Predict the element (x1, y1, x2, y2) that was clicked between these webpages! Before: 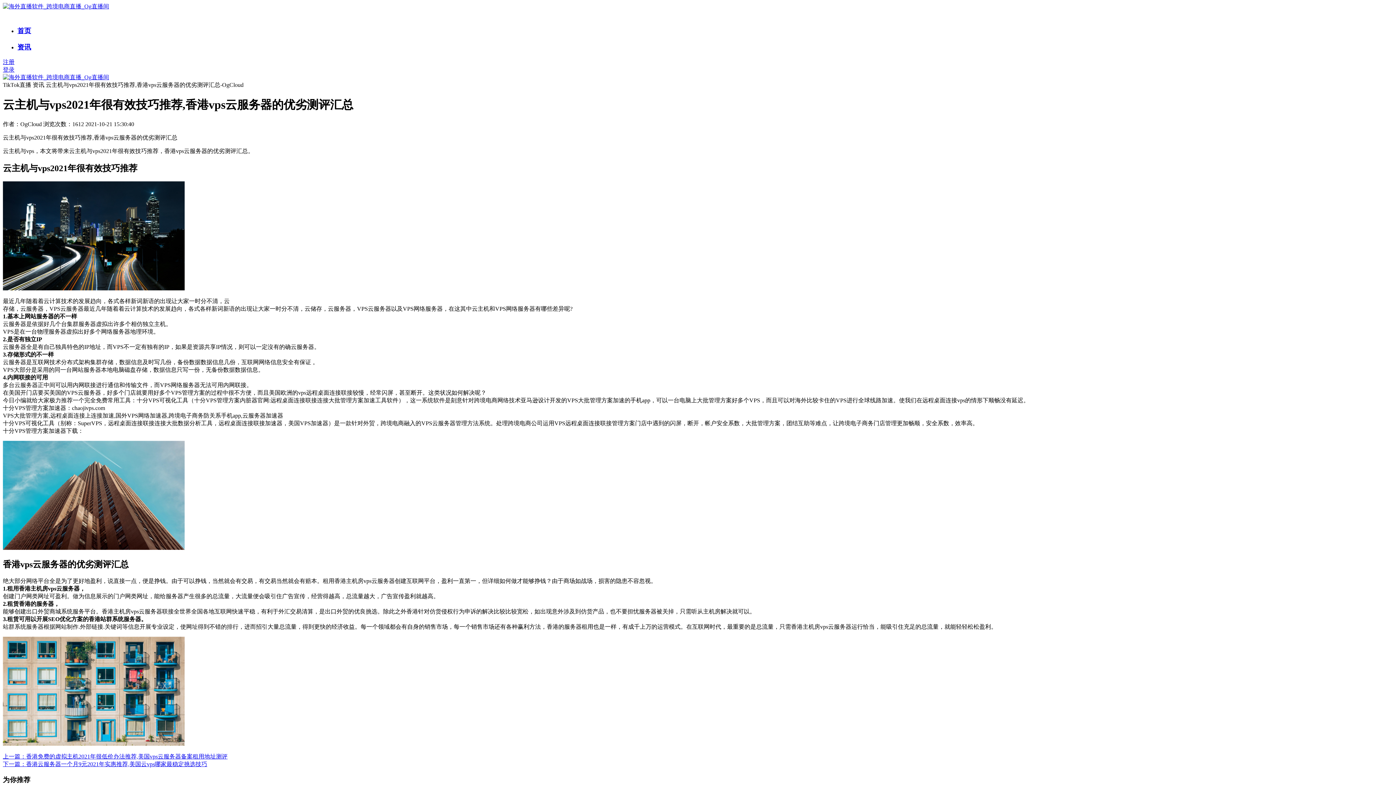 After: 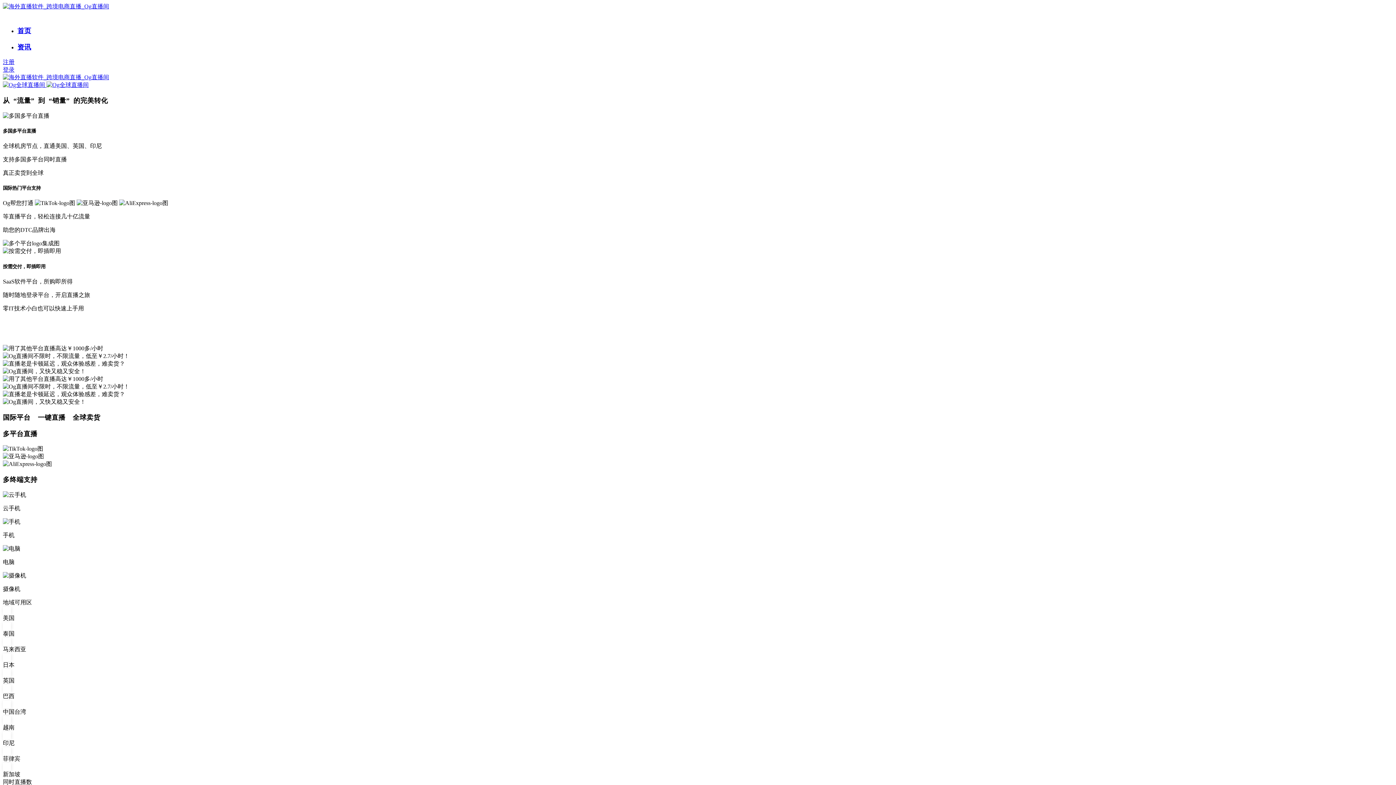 Action: label: OgLive bbox: (2, 3, 109, 9)